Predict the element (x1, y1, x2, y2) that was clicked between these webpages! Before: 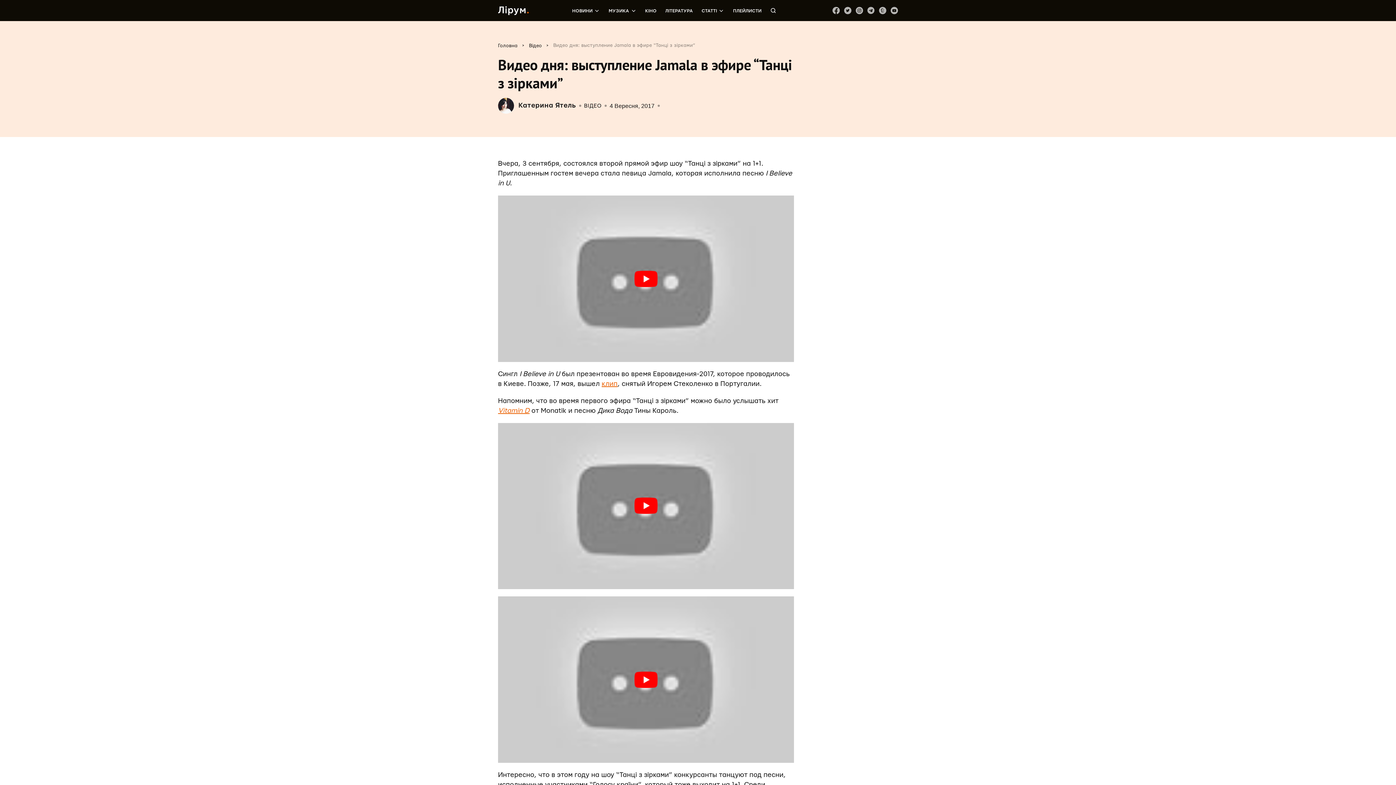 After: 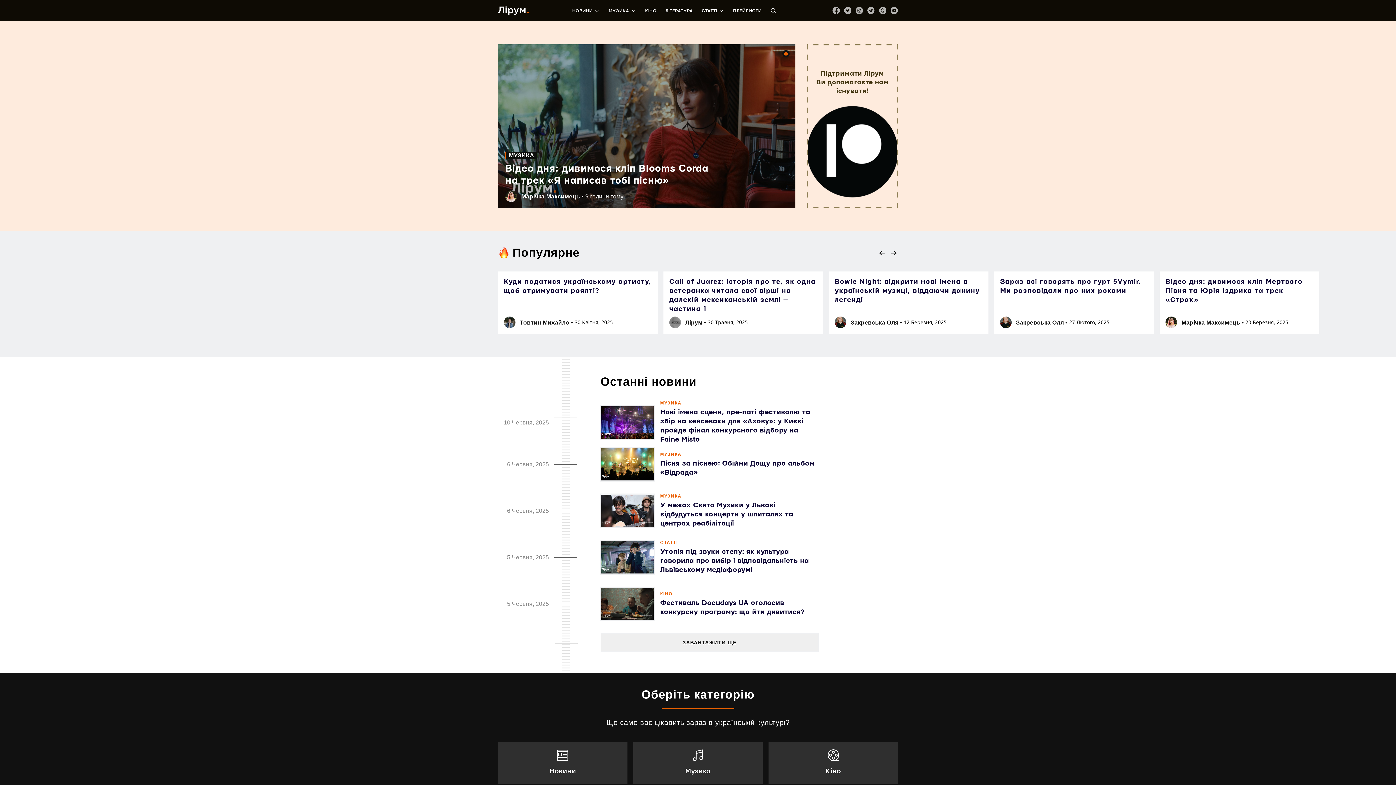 Action: label: Головна bbox: (498, 43, 517, 48)